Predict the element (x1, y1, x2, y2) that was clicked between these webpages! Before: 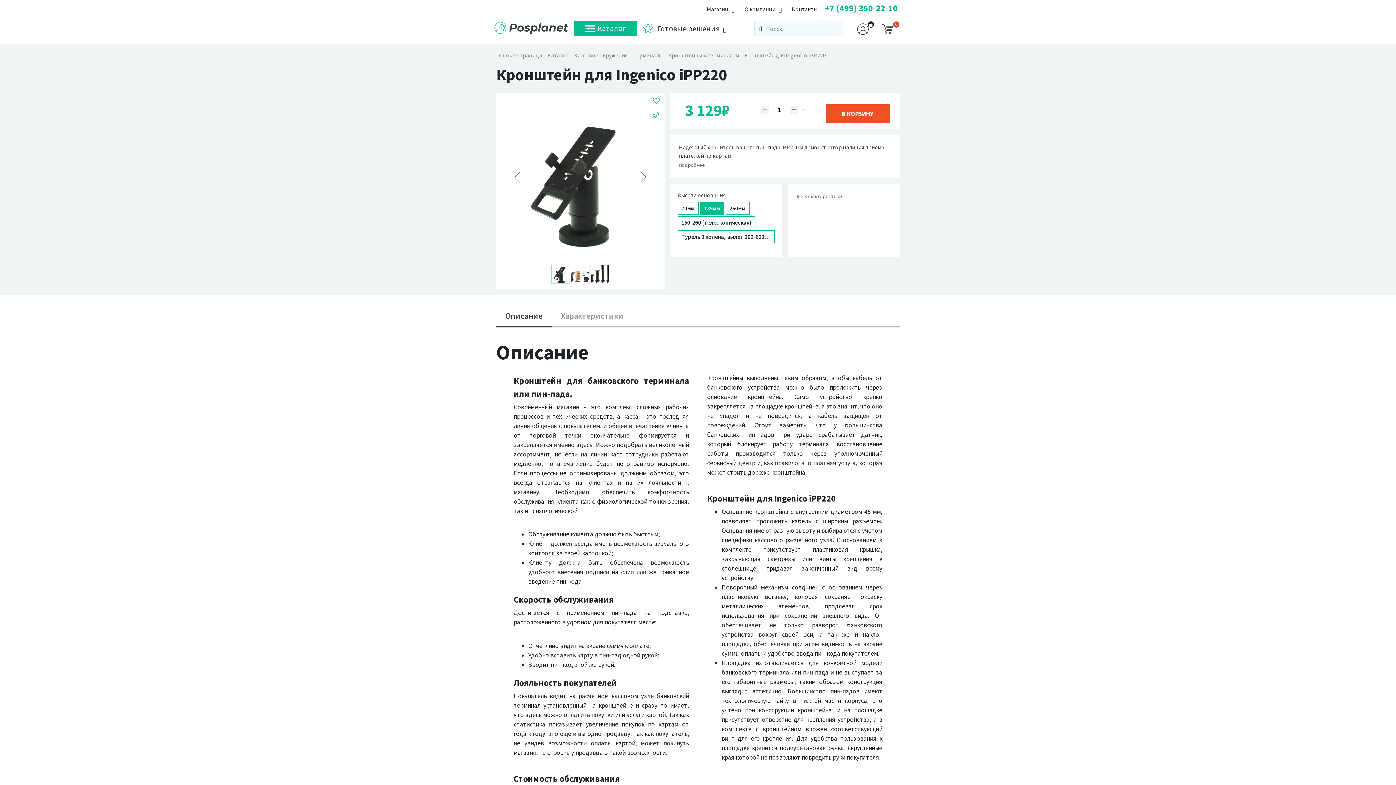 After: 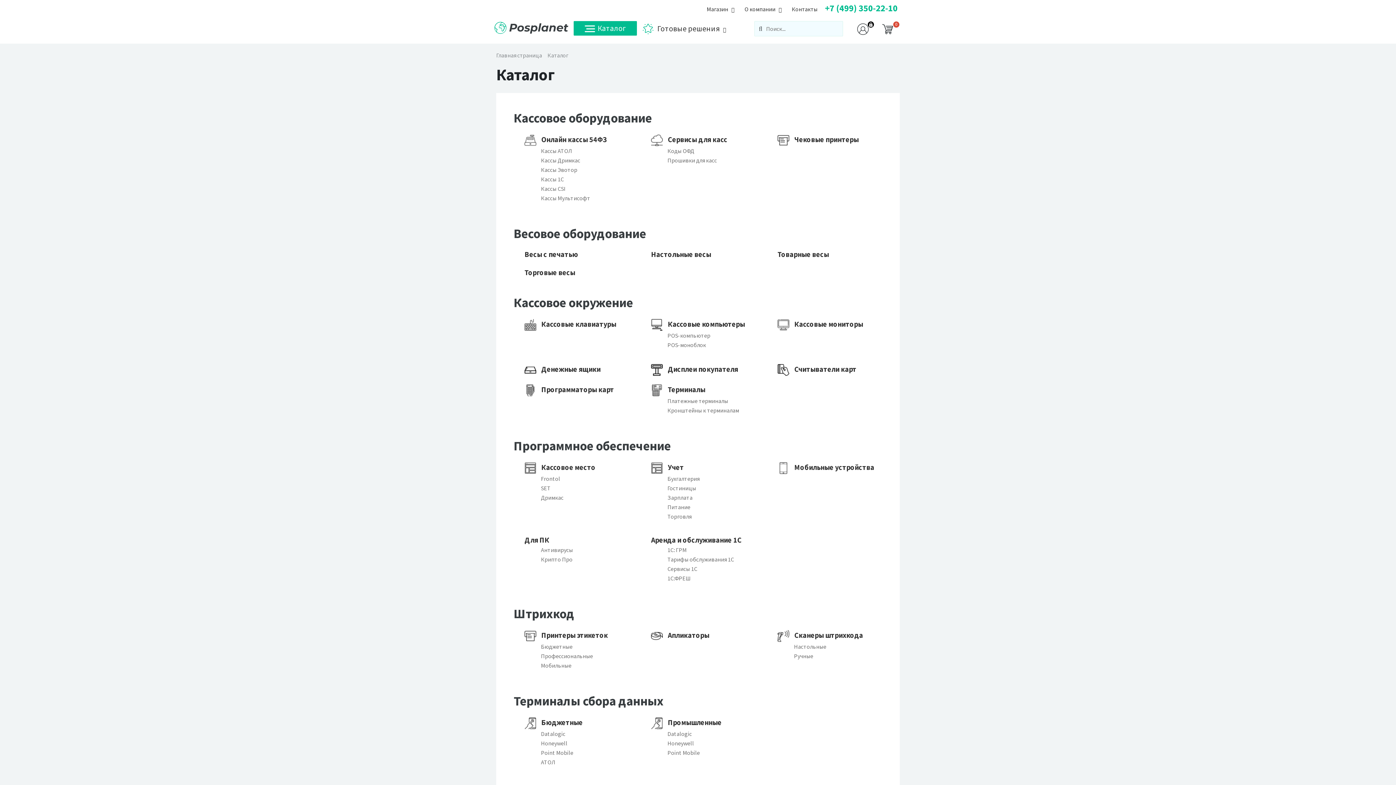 Action: label: Каталог bbox: (573, 21, 637, 35)